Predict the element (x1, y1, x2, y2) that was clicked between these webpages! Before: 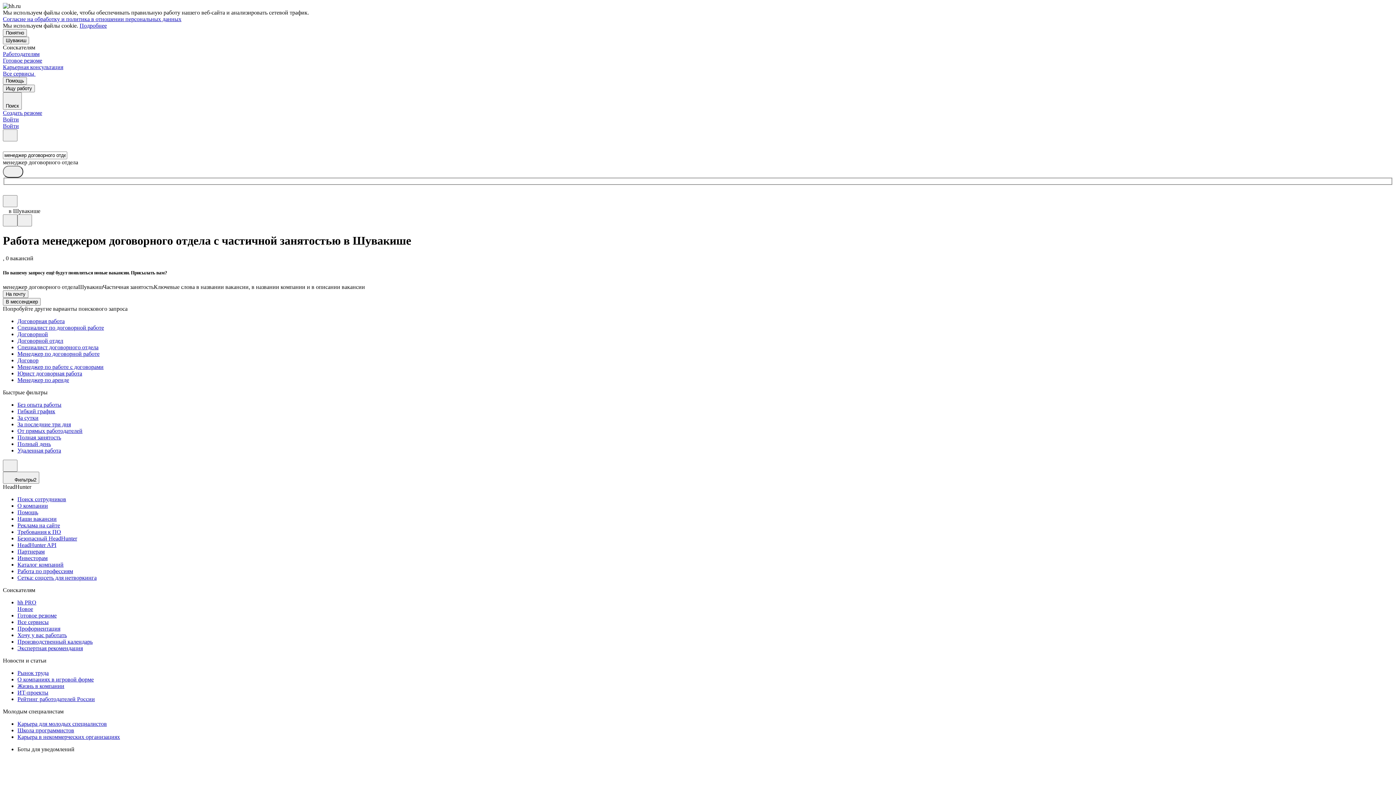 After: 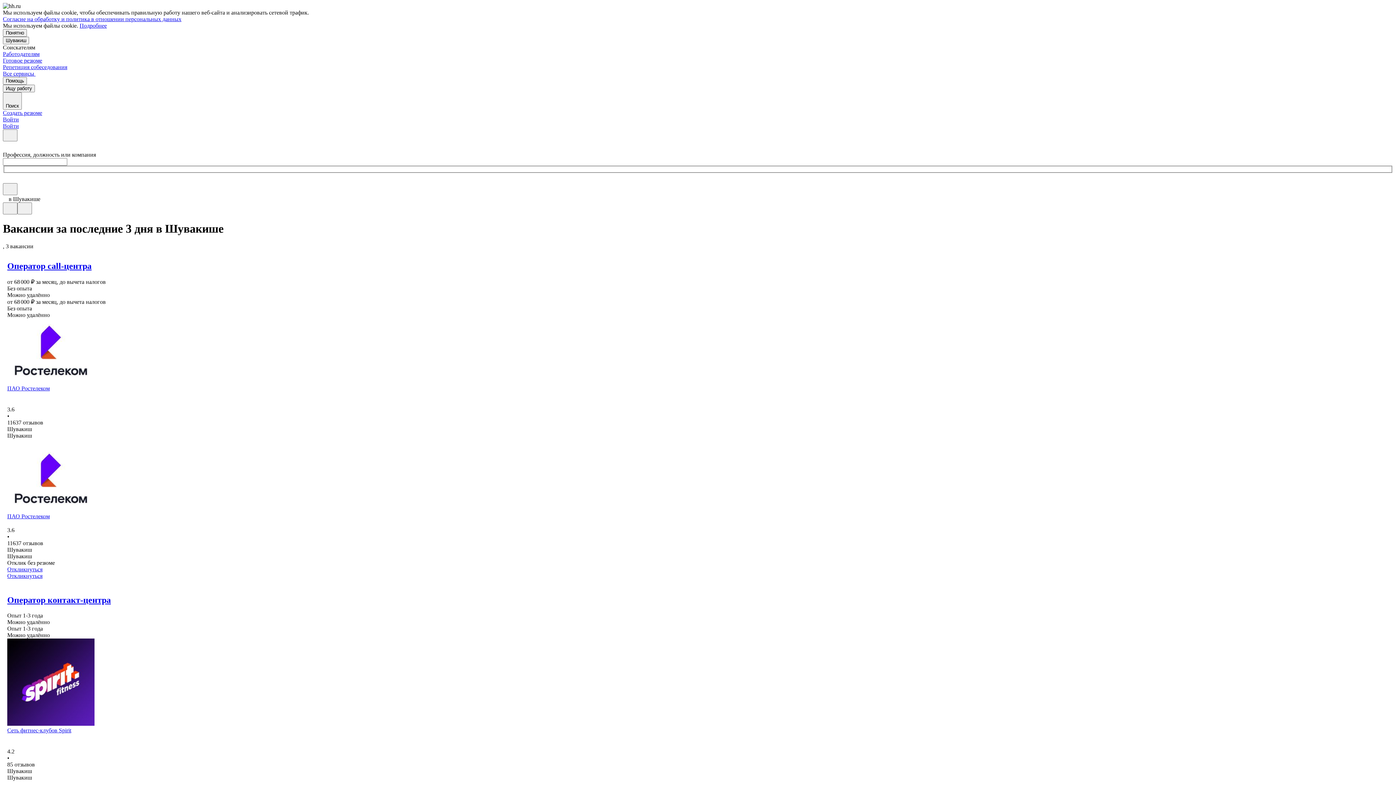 Action: bbox: (17, 421, 1393, 427) label: За последние три дня